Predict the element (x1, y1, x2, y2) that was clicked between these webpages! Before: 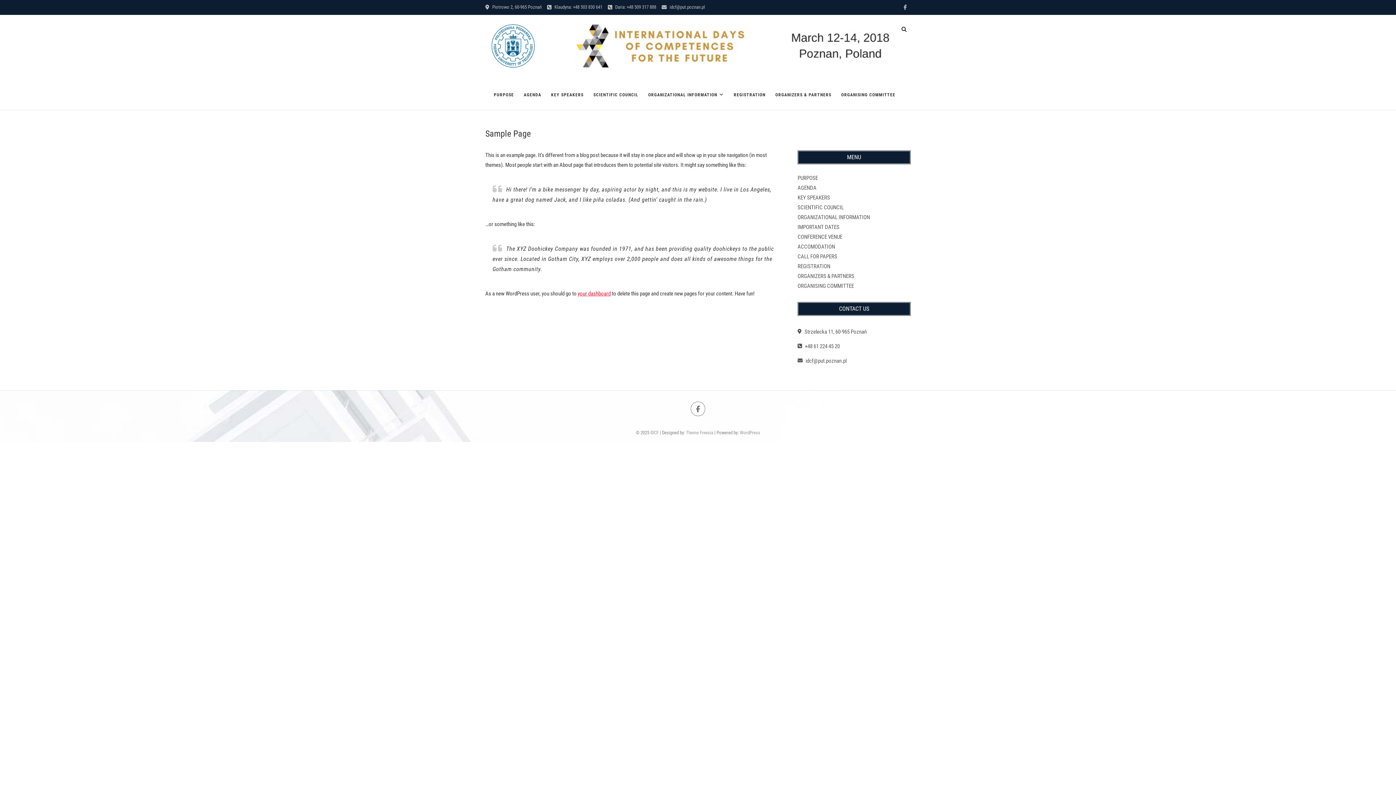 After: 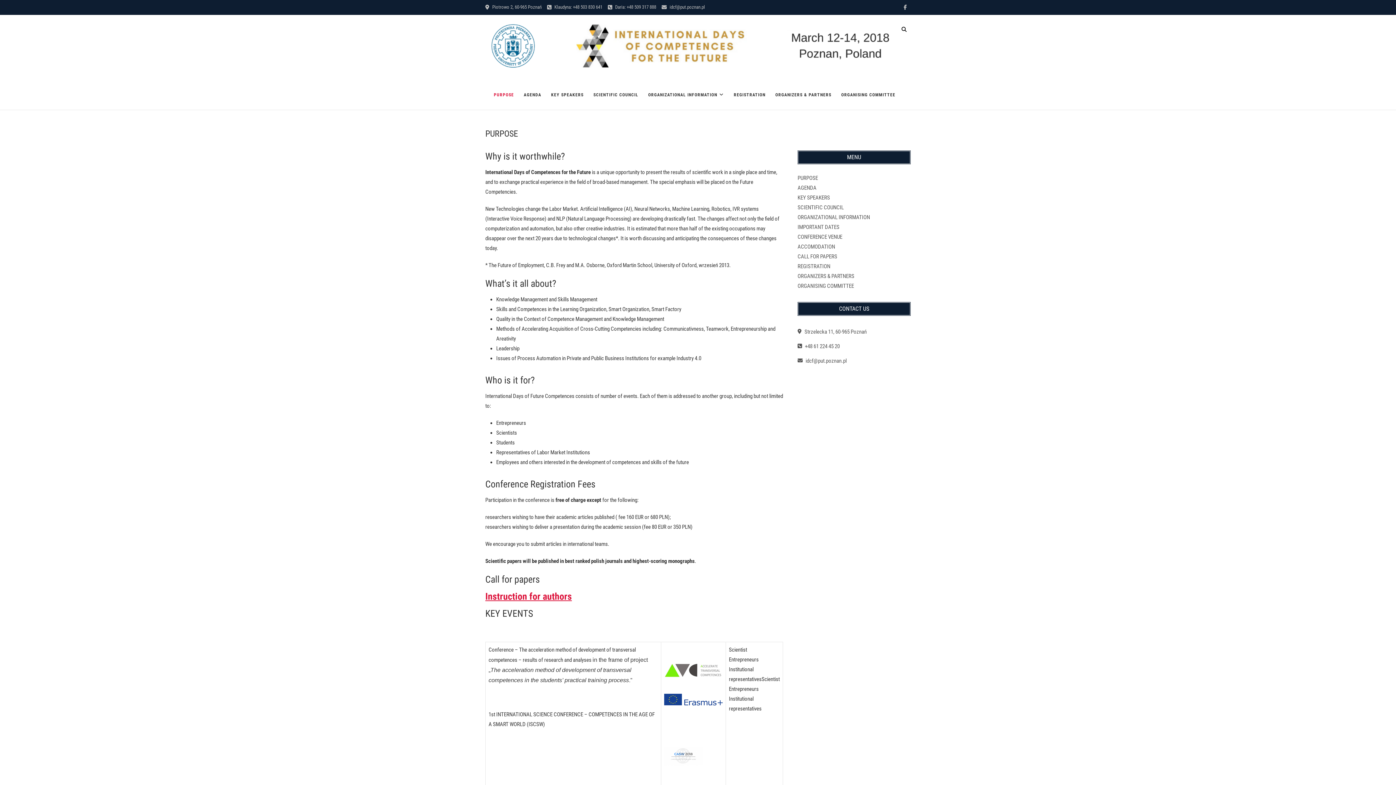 Action: bbox: (797, 174, 818, 181) label: PURPOSE